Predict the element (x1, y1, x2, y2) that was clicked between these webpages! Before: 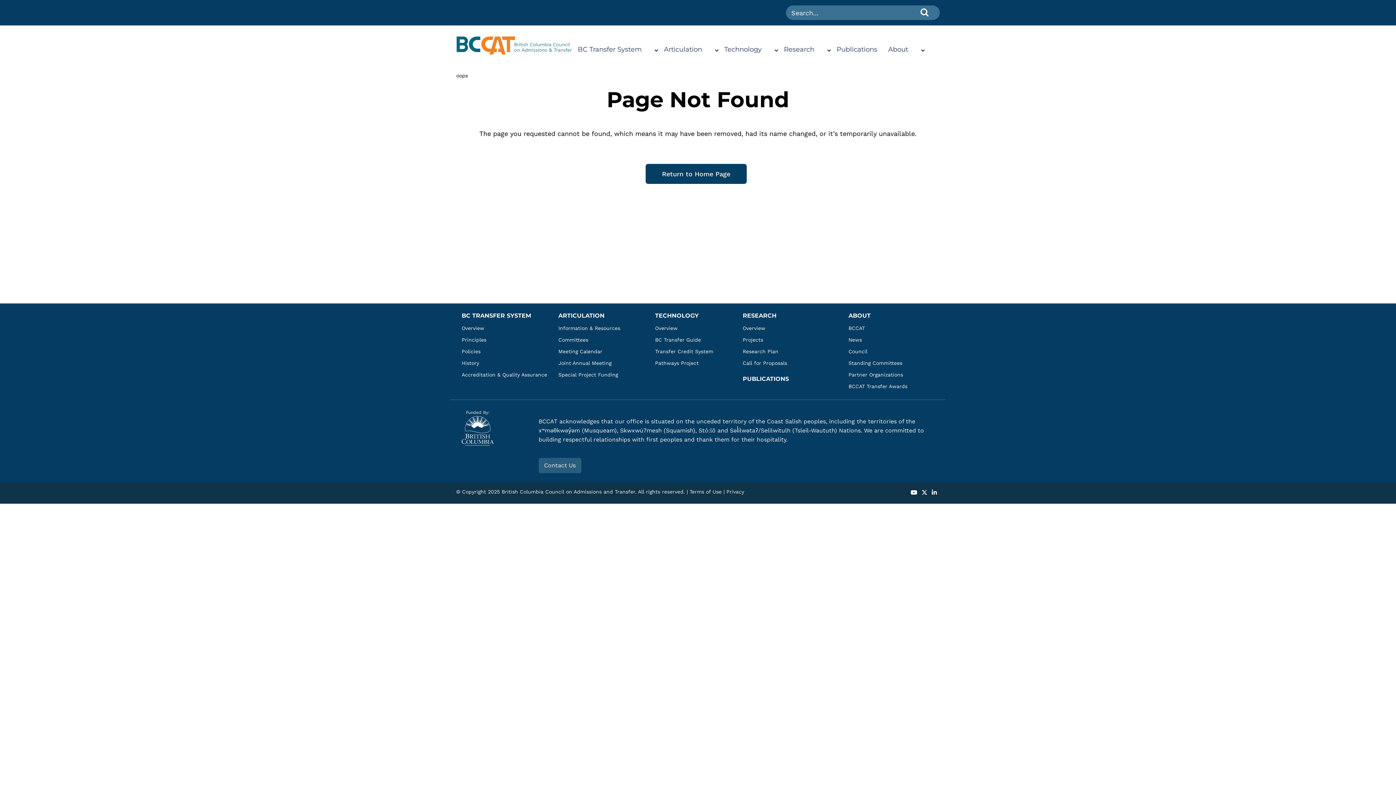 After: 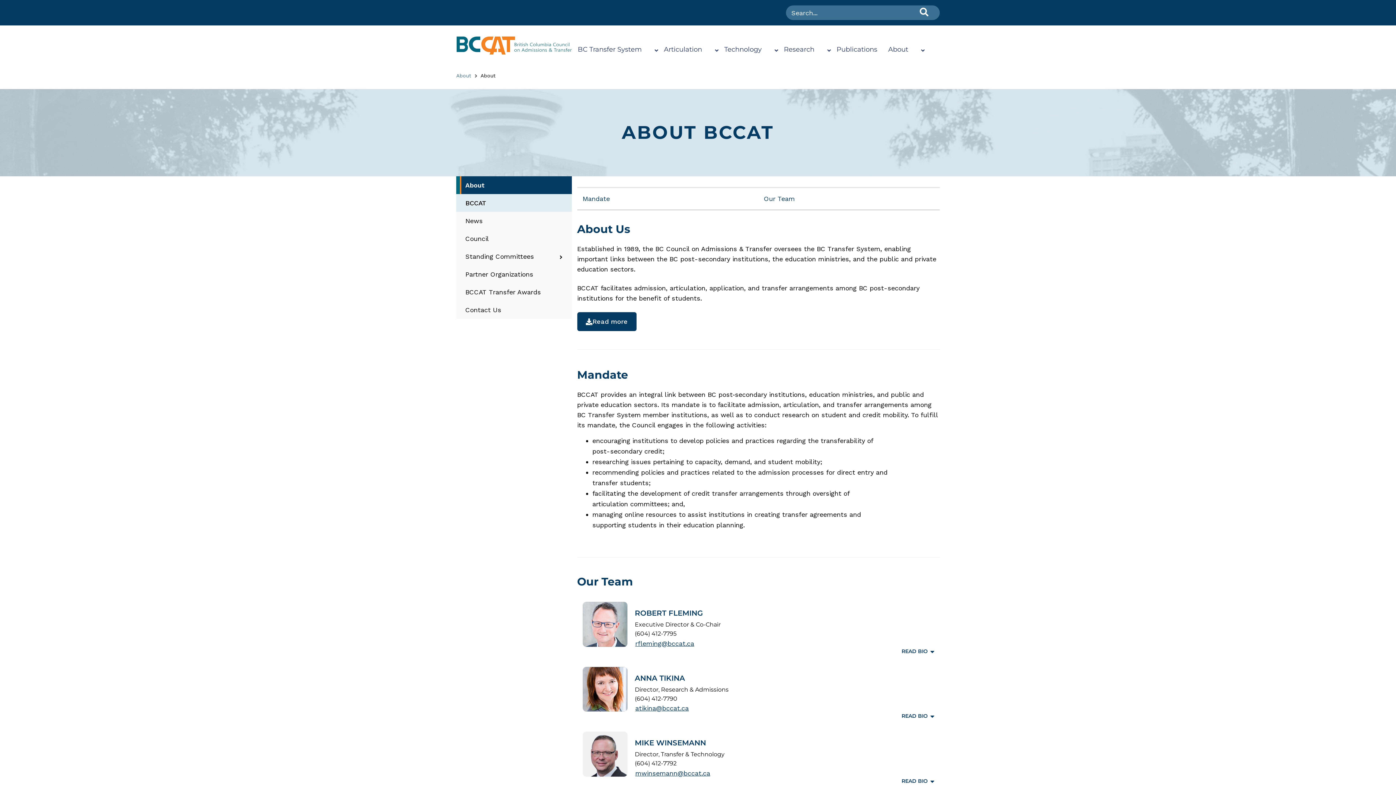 Action: label: About bbox: (882, 41, 921, 58)